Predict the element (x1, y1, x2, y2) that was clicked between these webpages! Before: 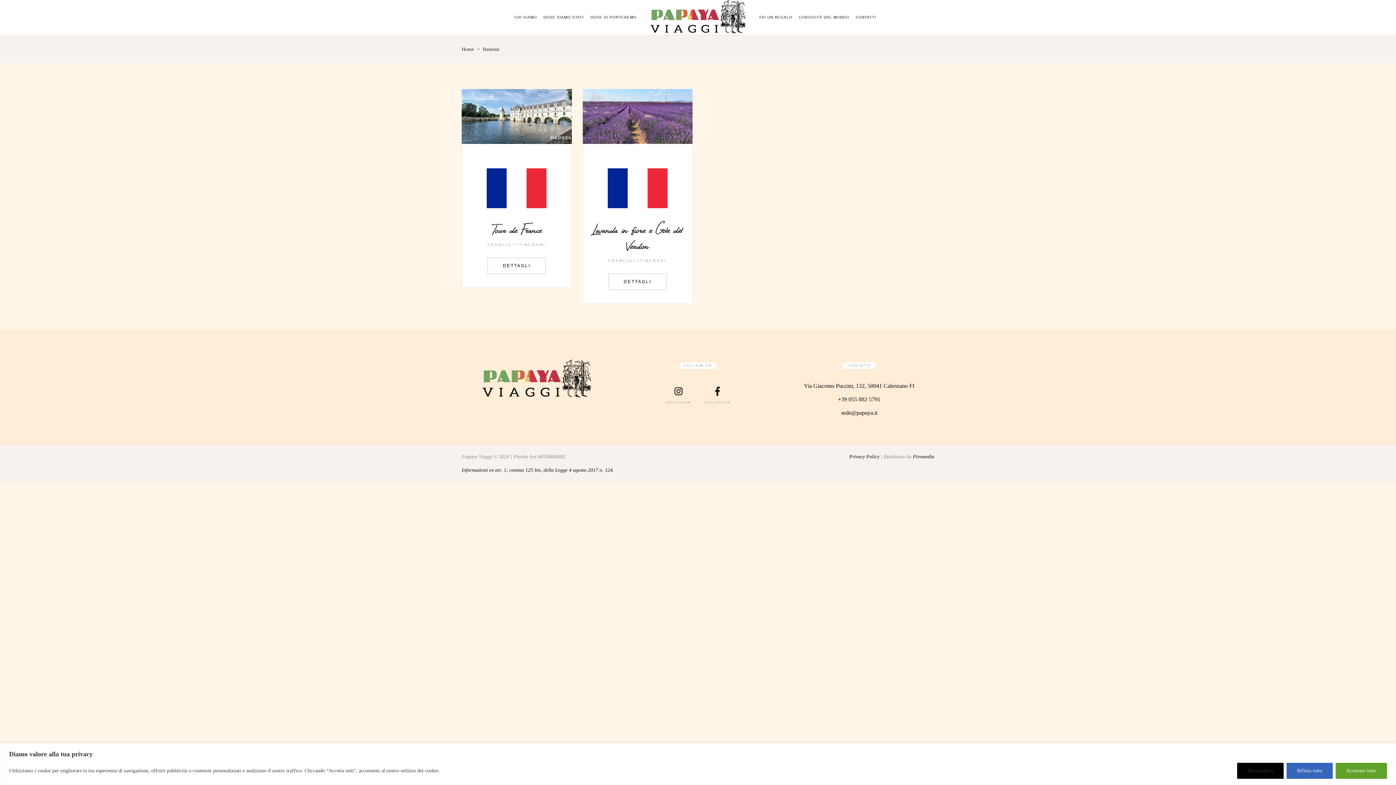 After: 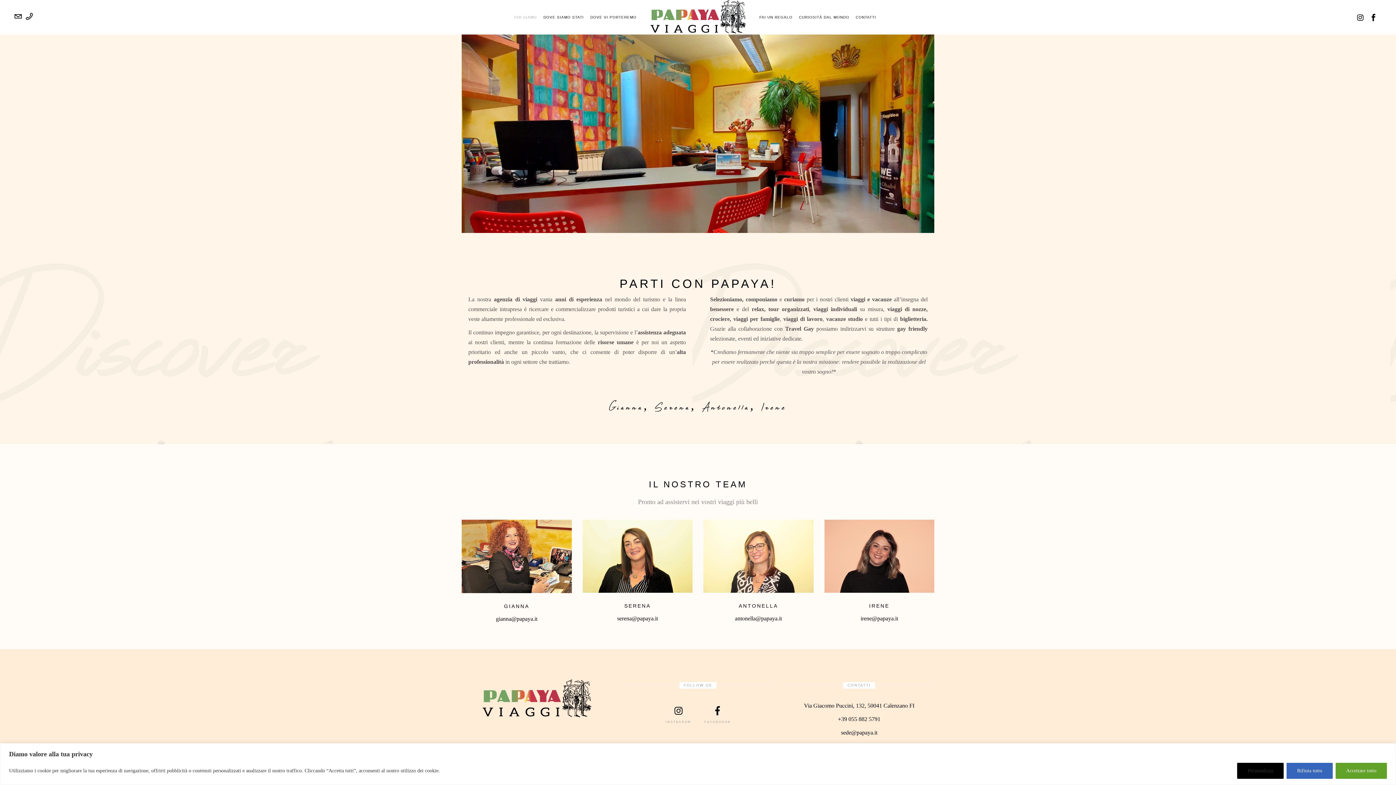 Action: label: CHI SIAMO bbox: (511, 13, 540, 21)